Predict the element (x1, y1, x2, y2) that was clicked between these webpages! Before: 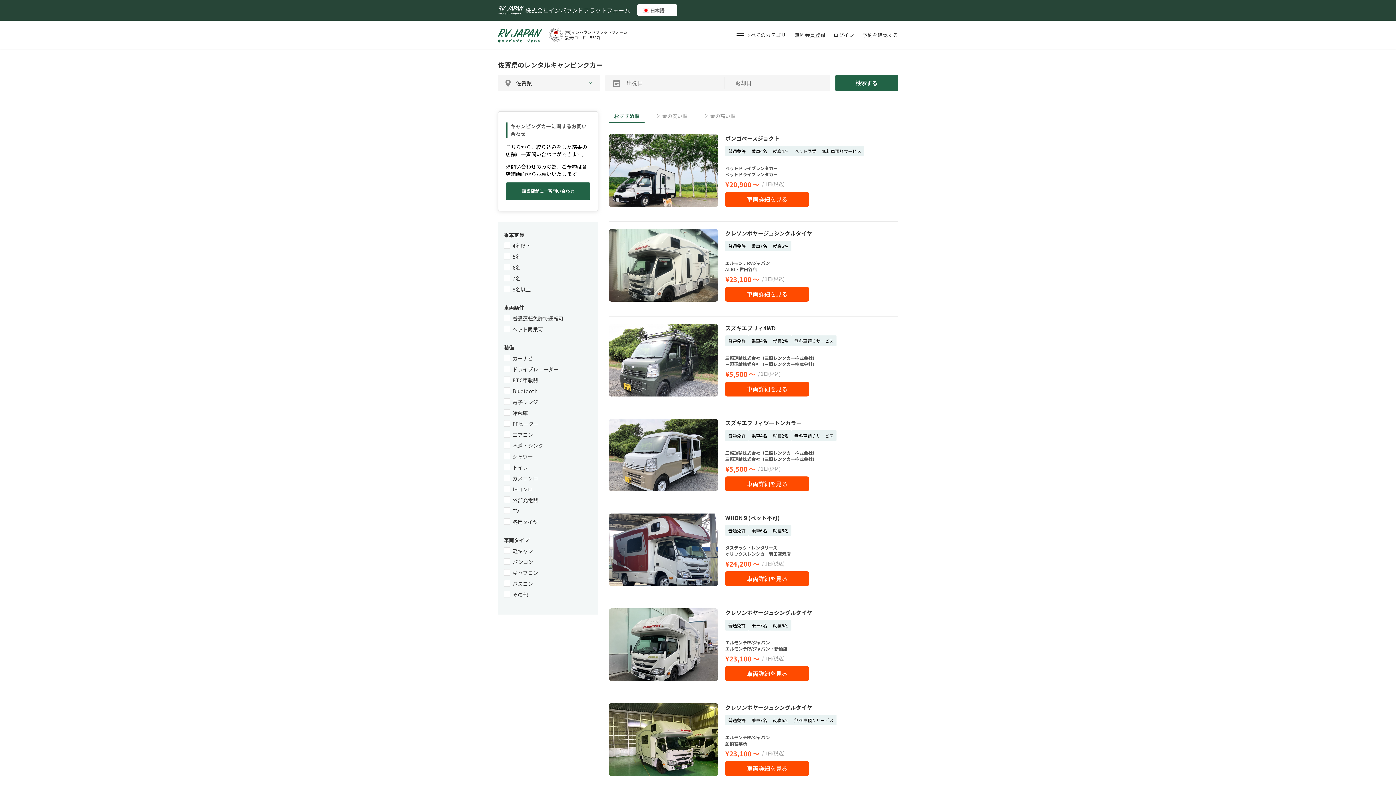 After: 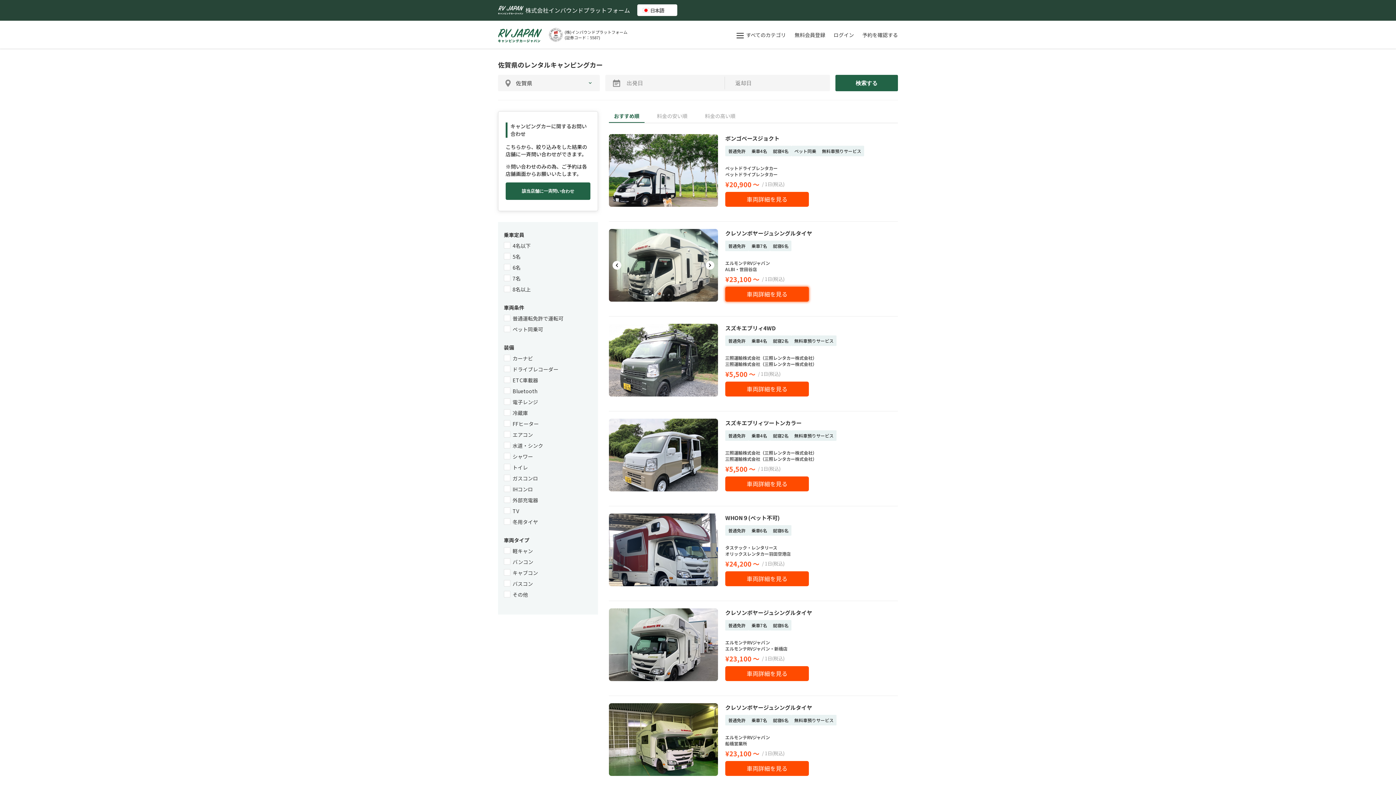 Action: label: 車両詳細を見る bbox: (725, 286, 809, 301)